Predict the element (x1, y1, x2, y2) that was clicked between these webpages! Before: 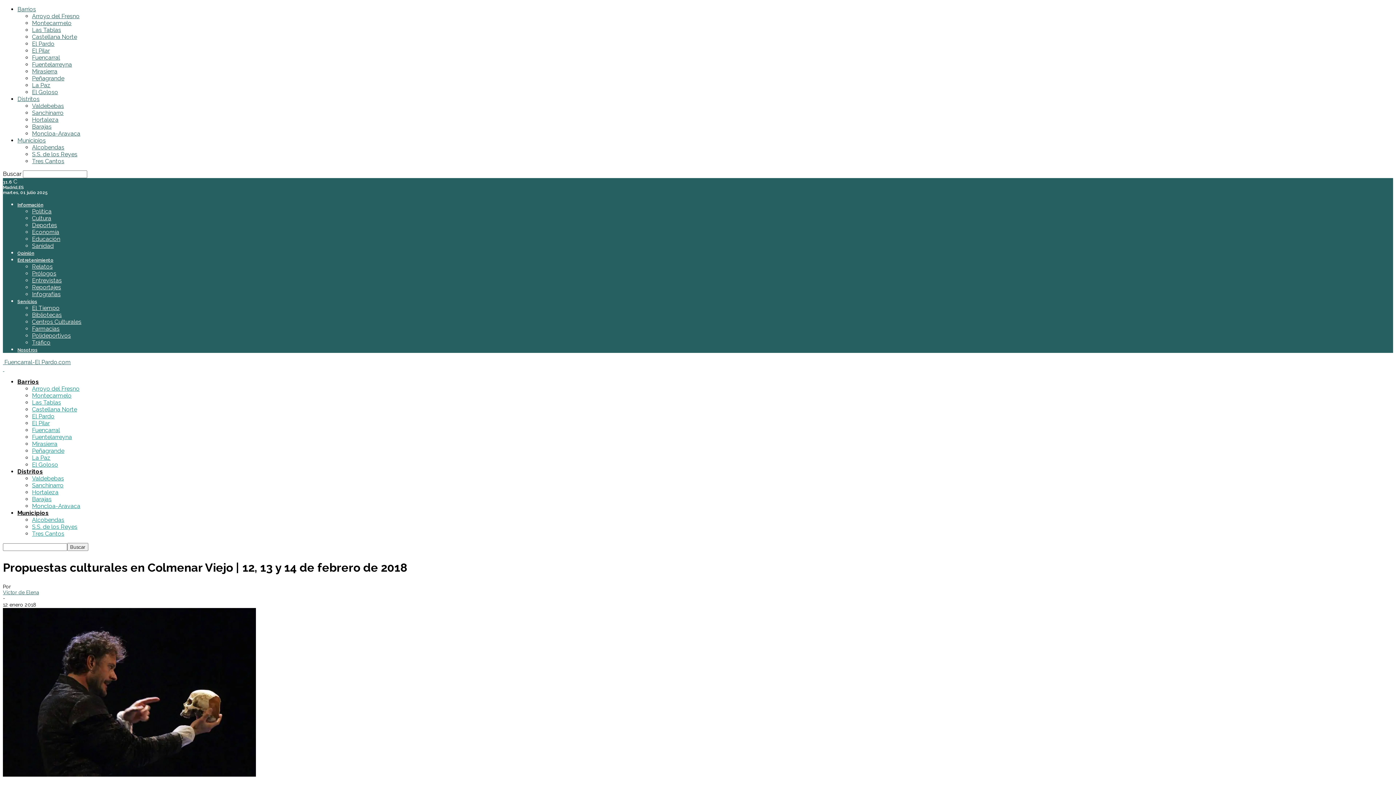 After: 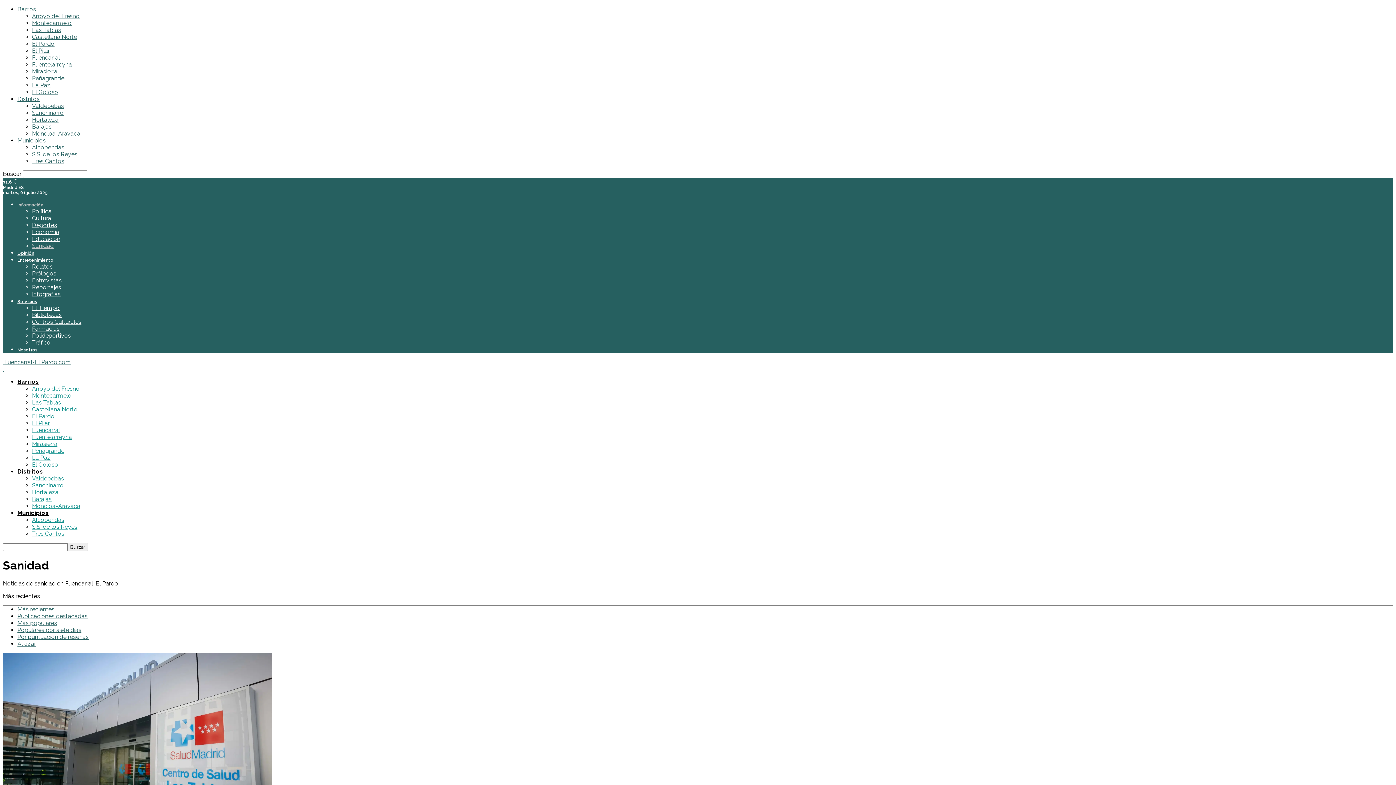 Action: label: Sanidad bbox: (32, 242, 53, 249)